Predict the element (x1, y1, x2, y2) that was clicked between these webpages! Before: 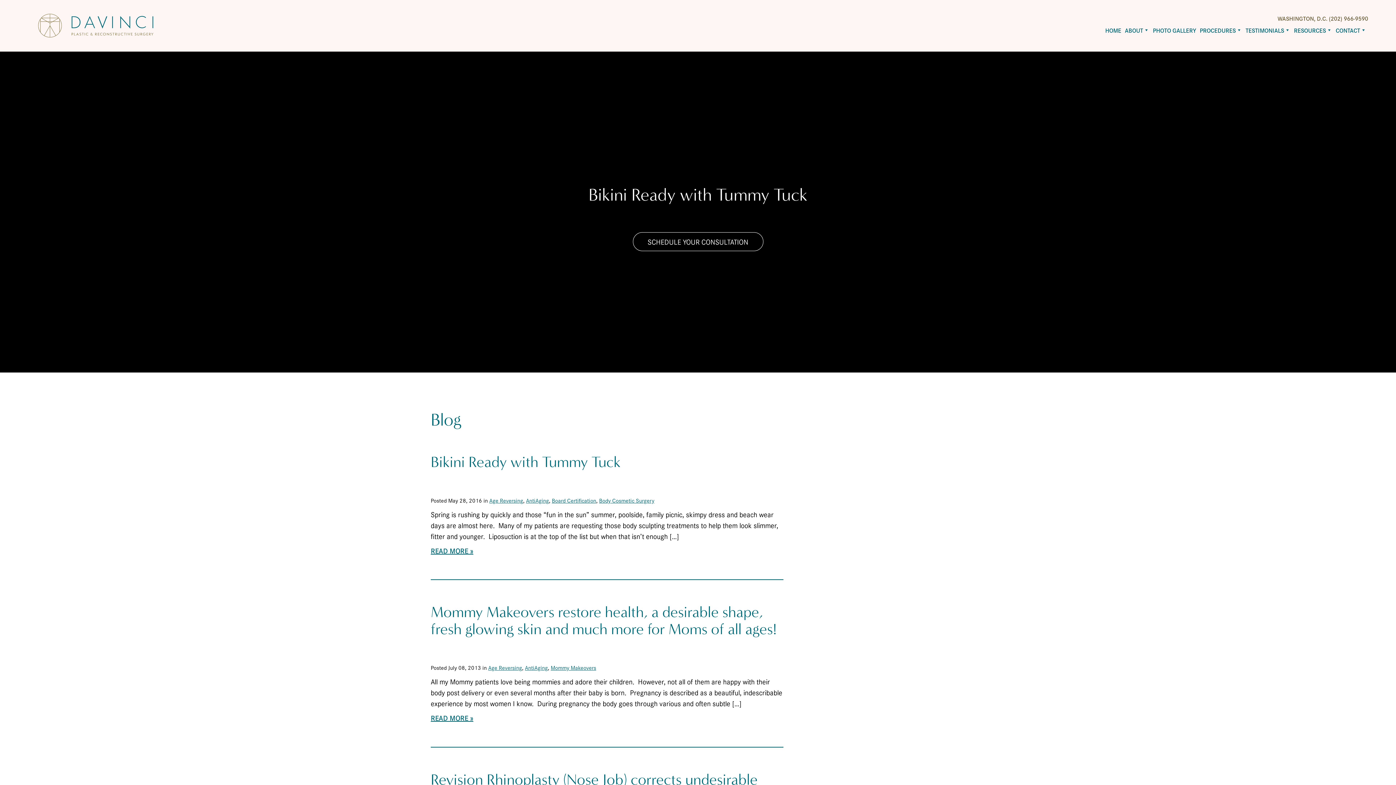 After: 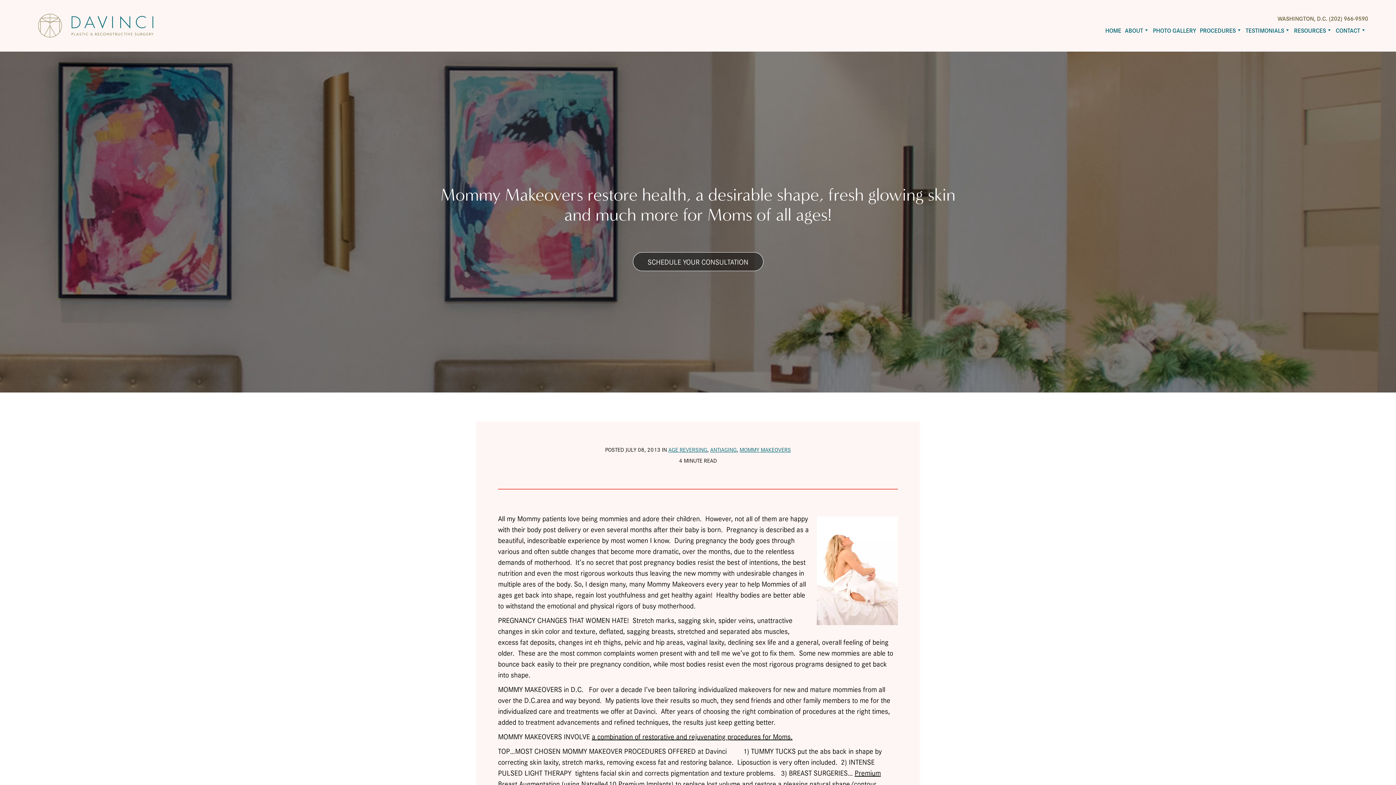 Action: label: READ MORE bbox: (430, 712, 473, 723)